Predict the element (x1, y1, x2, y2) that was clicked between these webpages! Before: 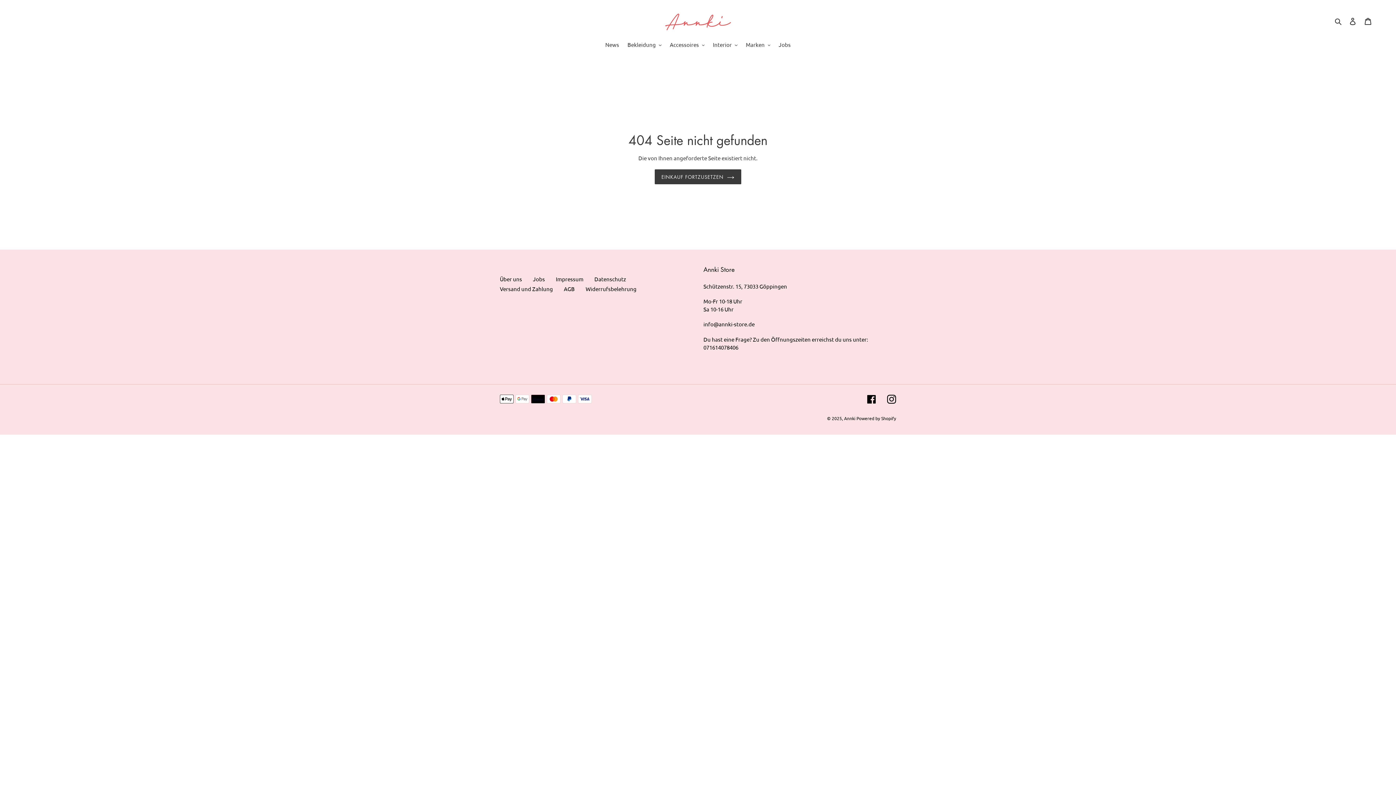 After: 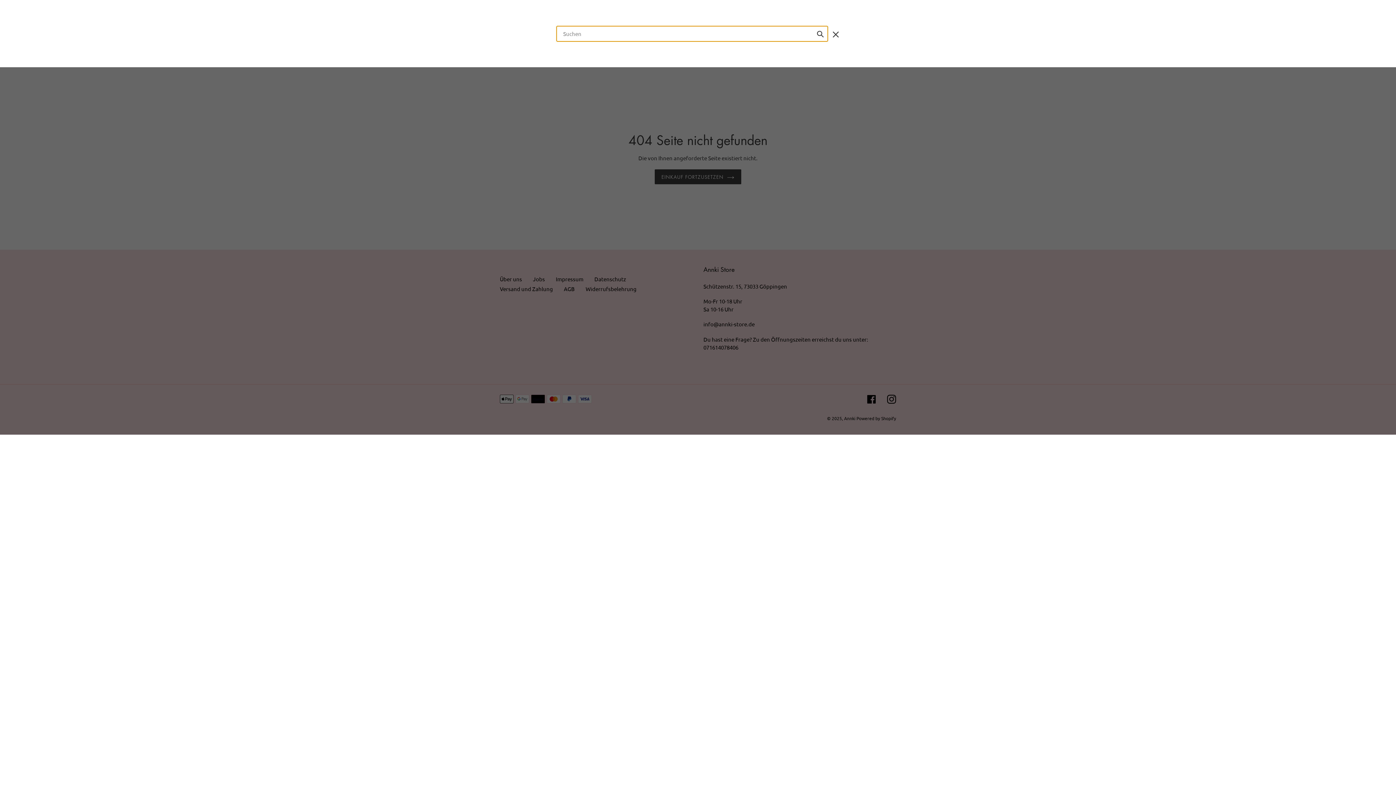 Action: bbox: (1332, 16, 1345, 25) label: Suchen